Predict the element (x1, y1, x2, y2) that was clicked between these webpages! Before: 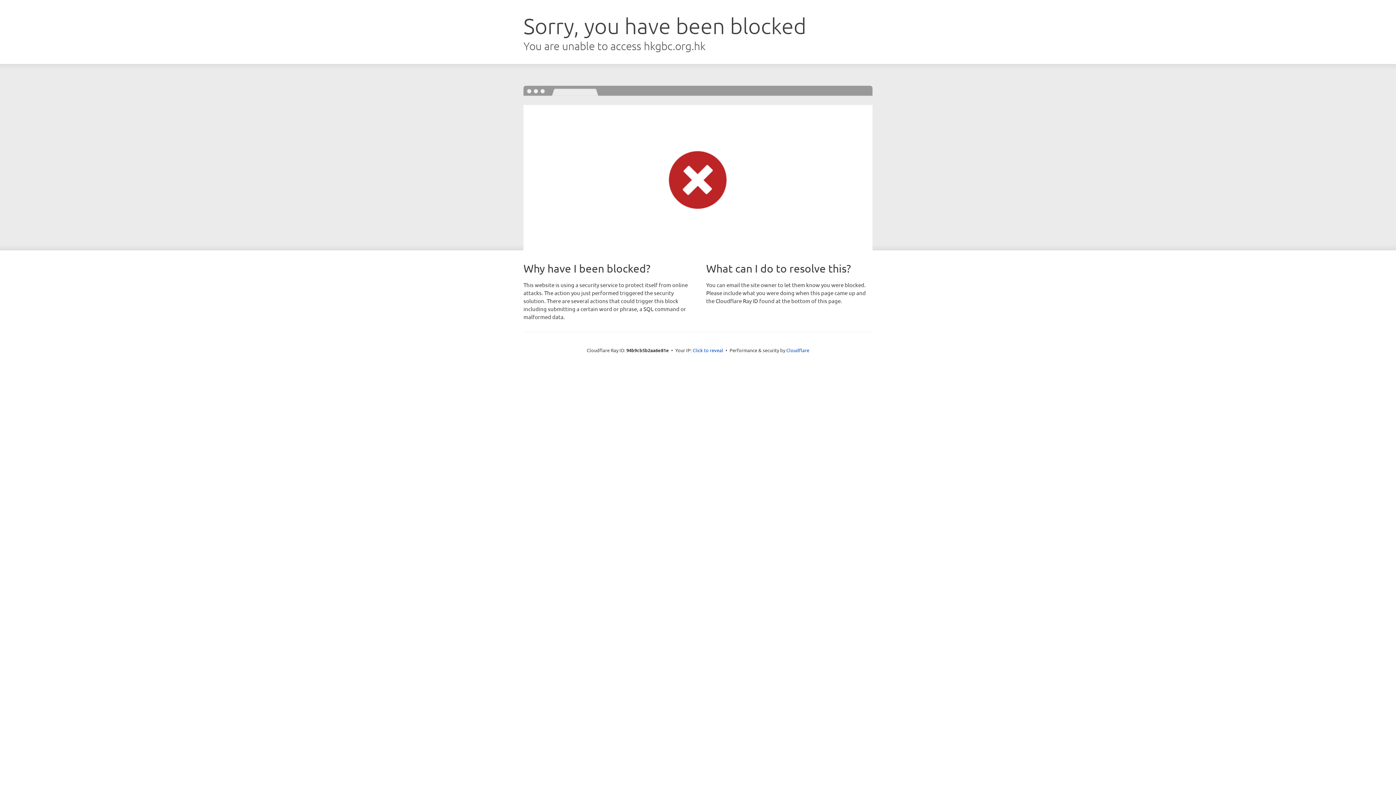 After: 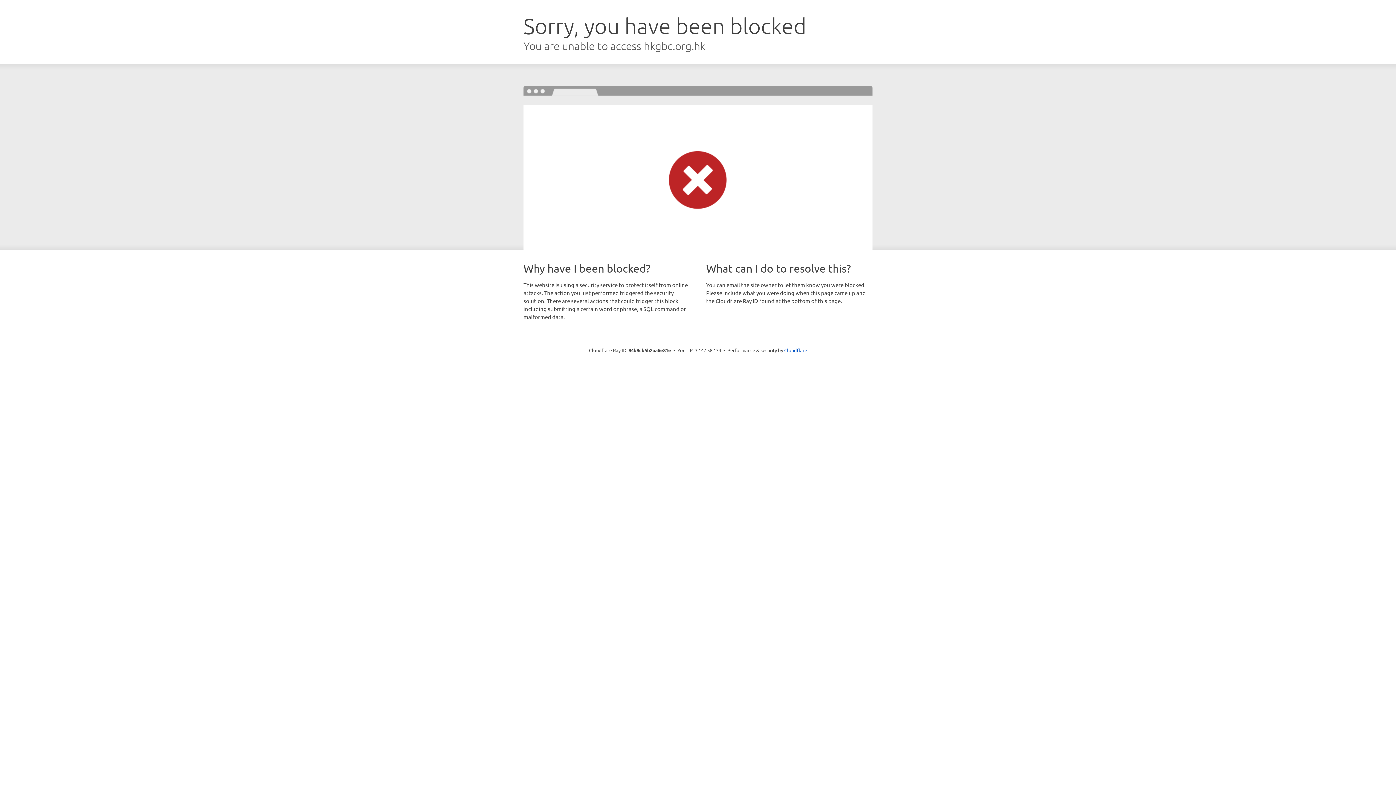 Action: bbox: (692, 346, 723, 353) label: Click to reveal